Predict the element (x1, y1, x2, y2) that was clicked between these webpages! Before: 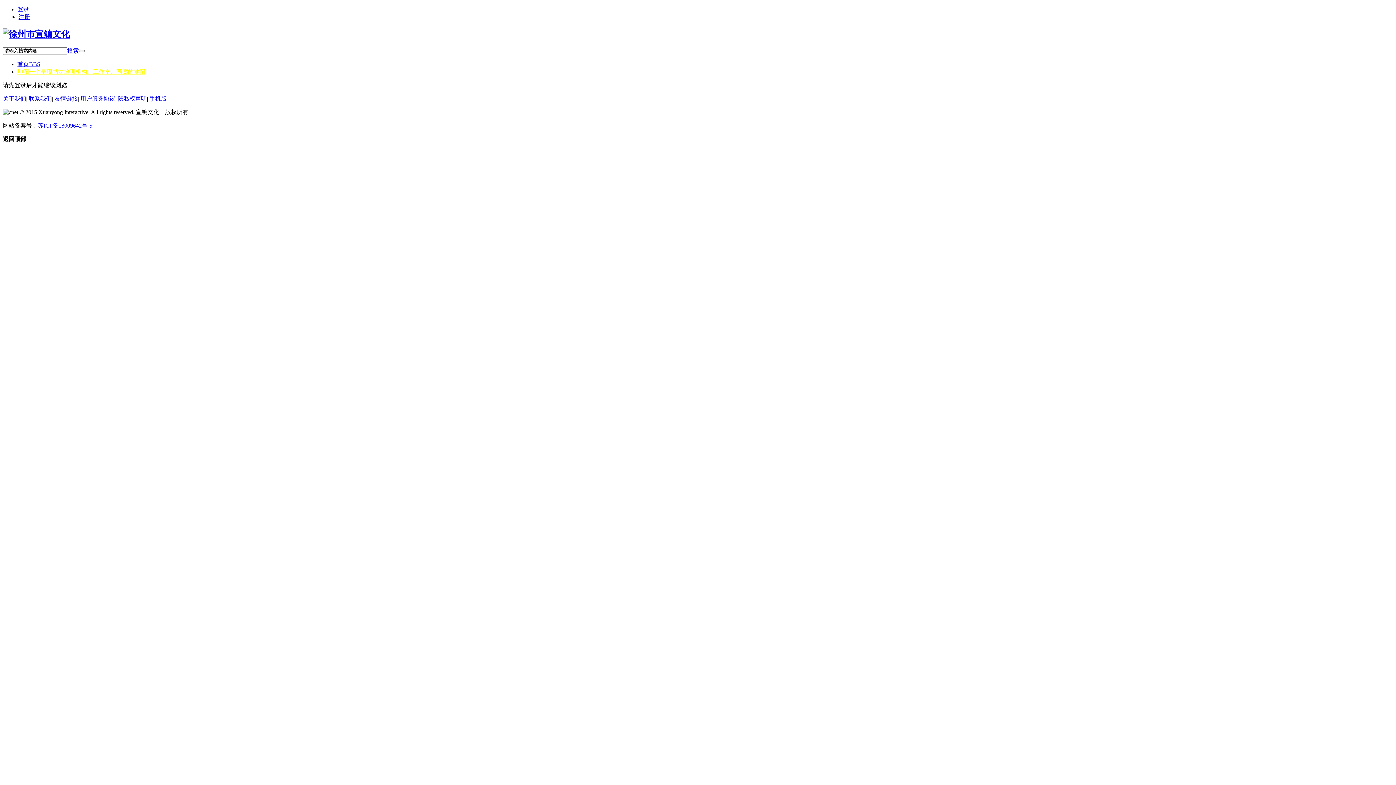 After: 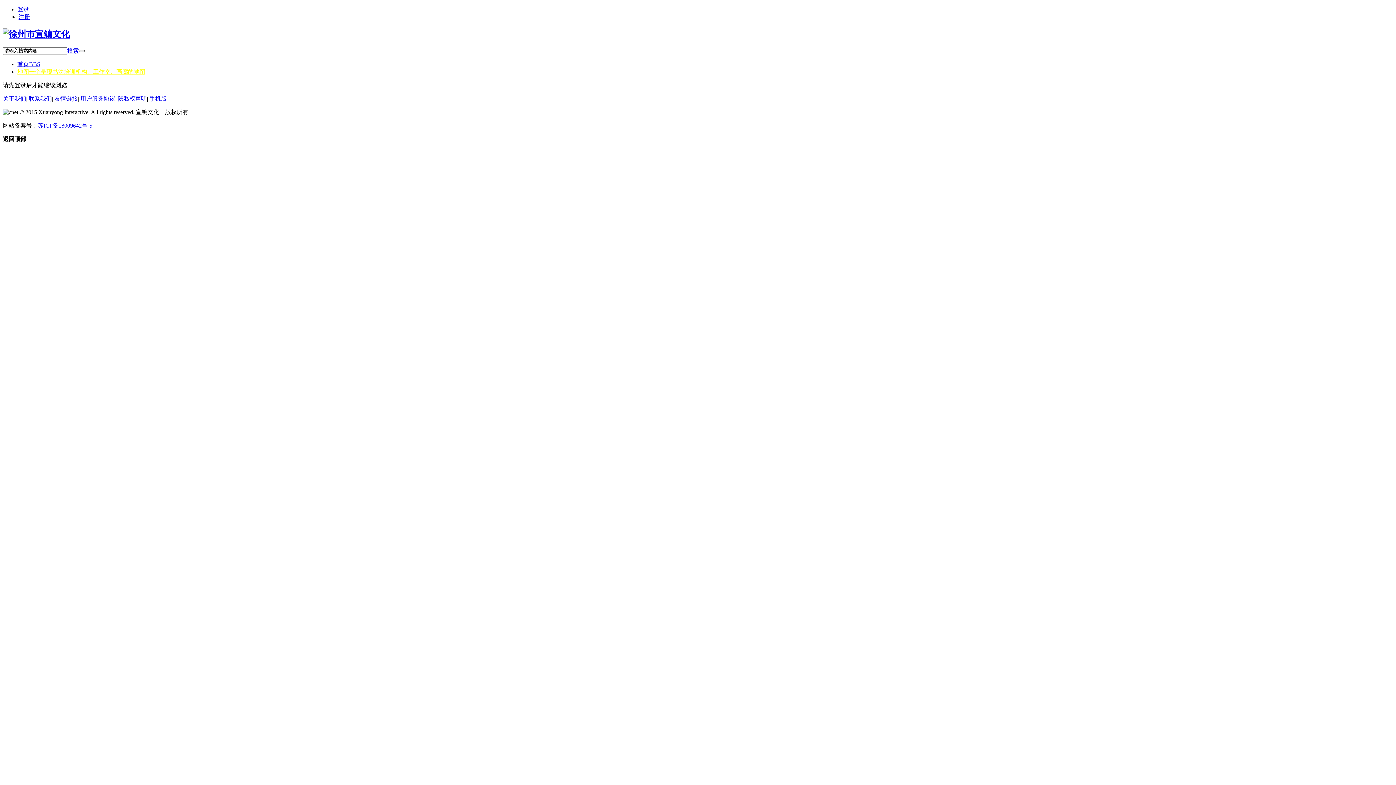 Action: bbox: (78, 49, 84, 51)